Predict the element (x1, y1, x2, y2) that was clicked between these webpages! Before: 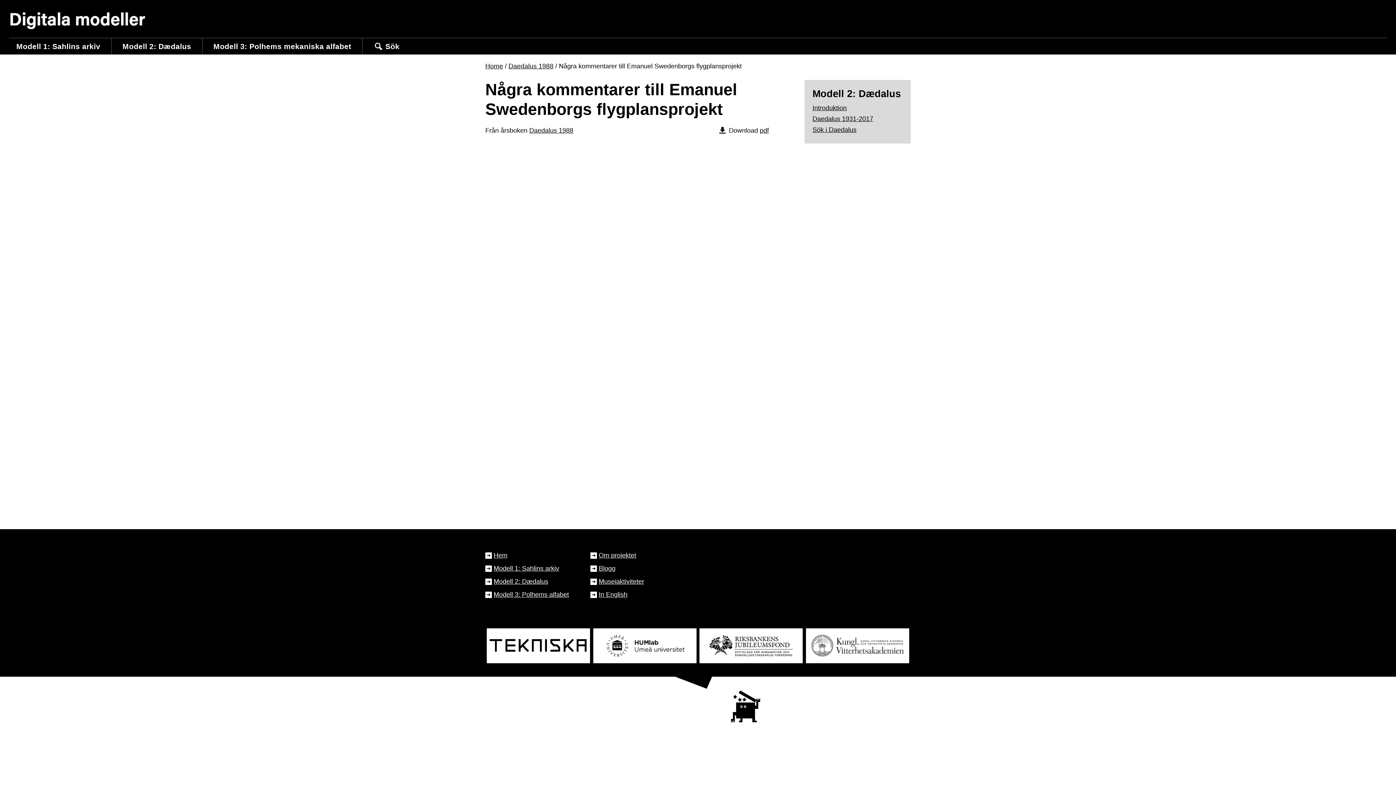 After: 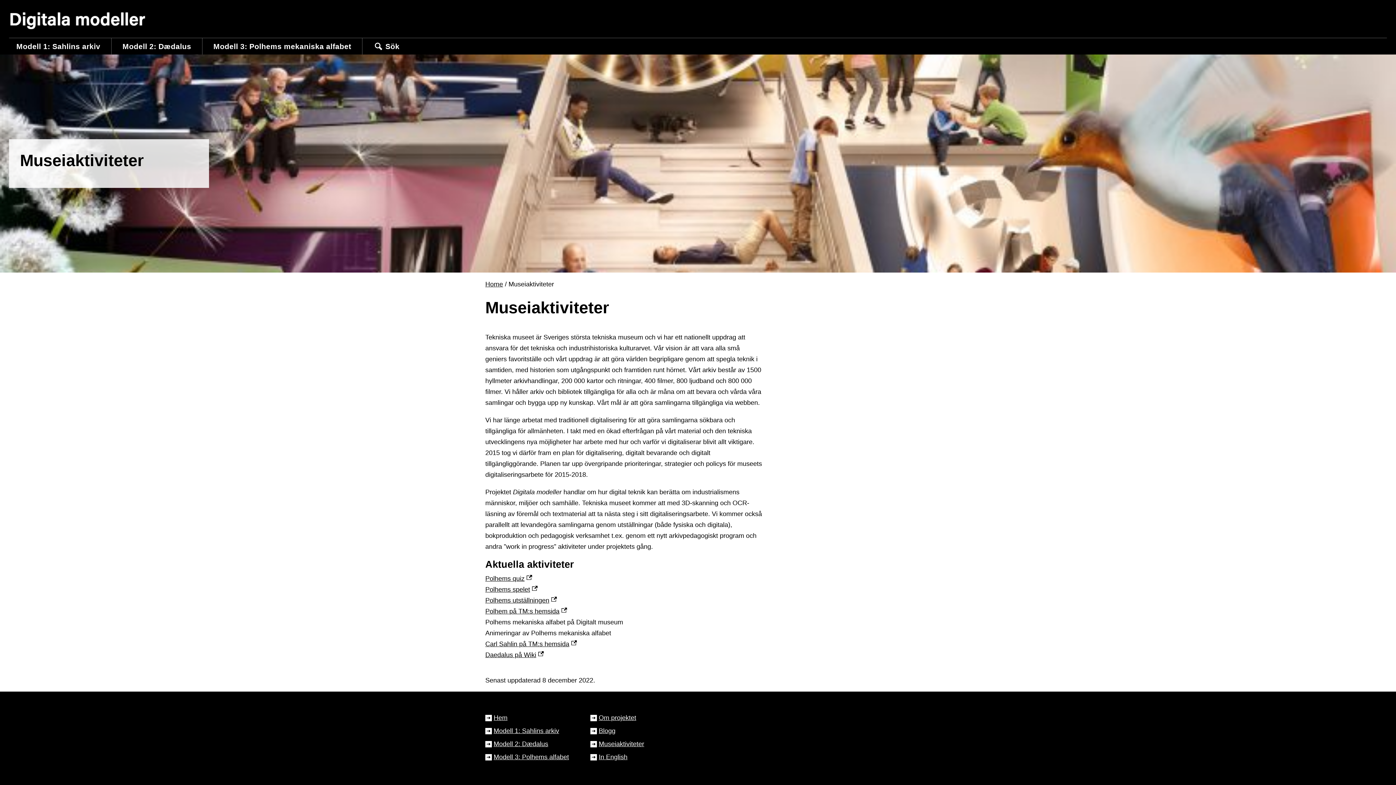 Action: label: Museiaktiviteter bbox: (590, 576, 689, 587)